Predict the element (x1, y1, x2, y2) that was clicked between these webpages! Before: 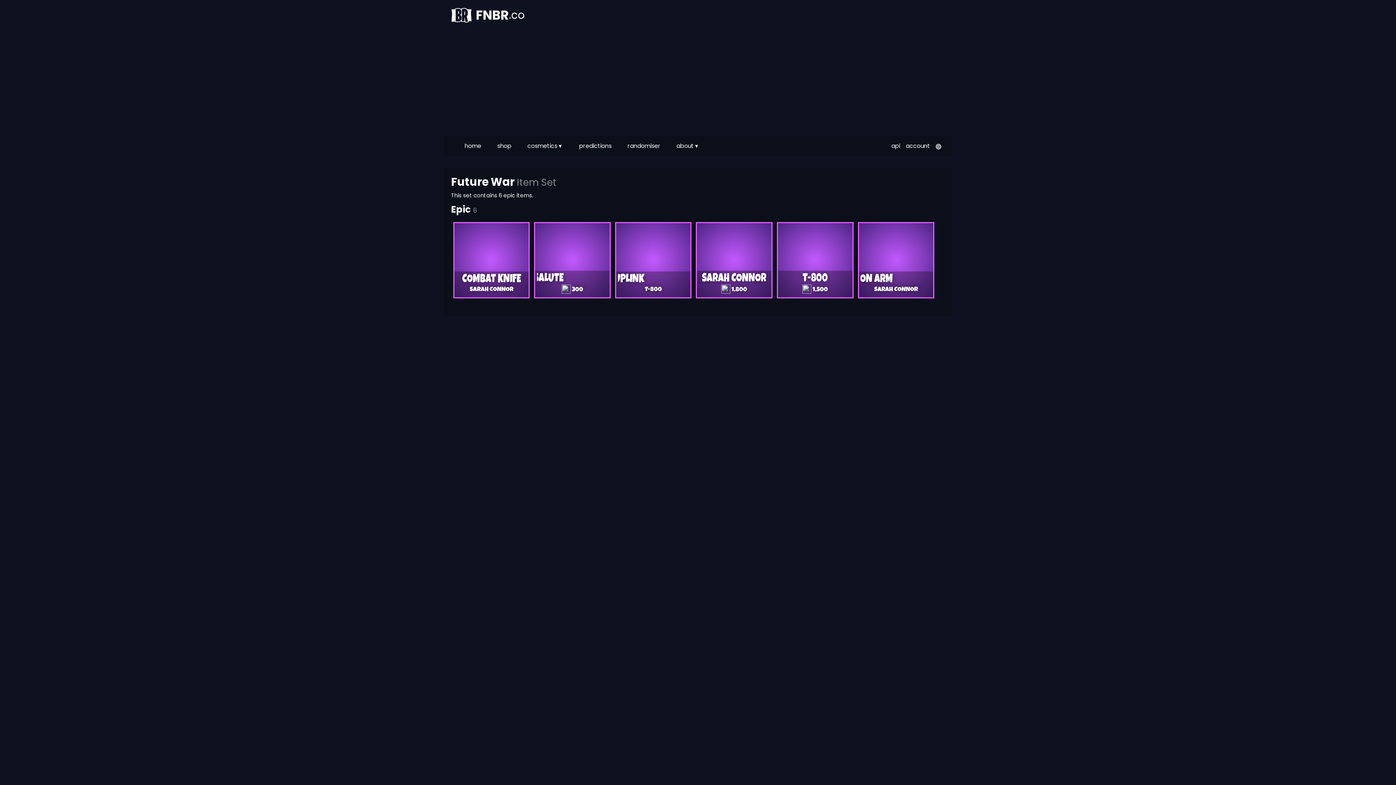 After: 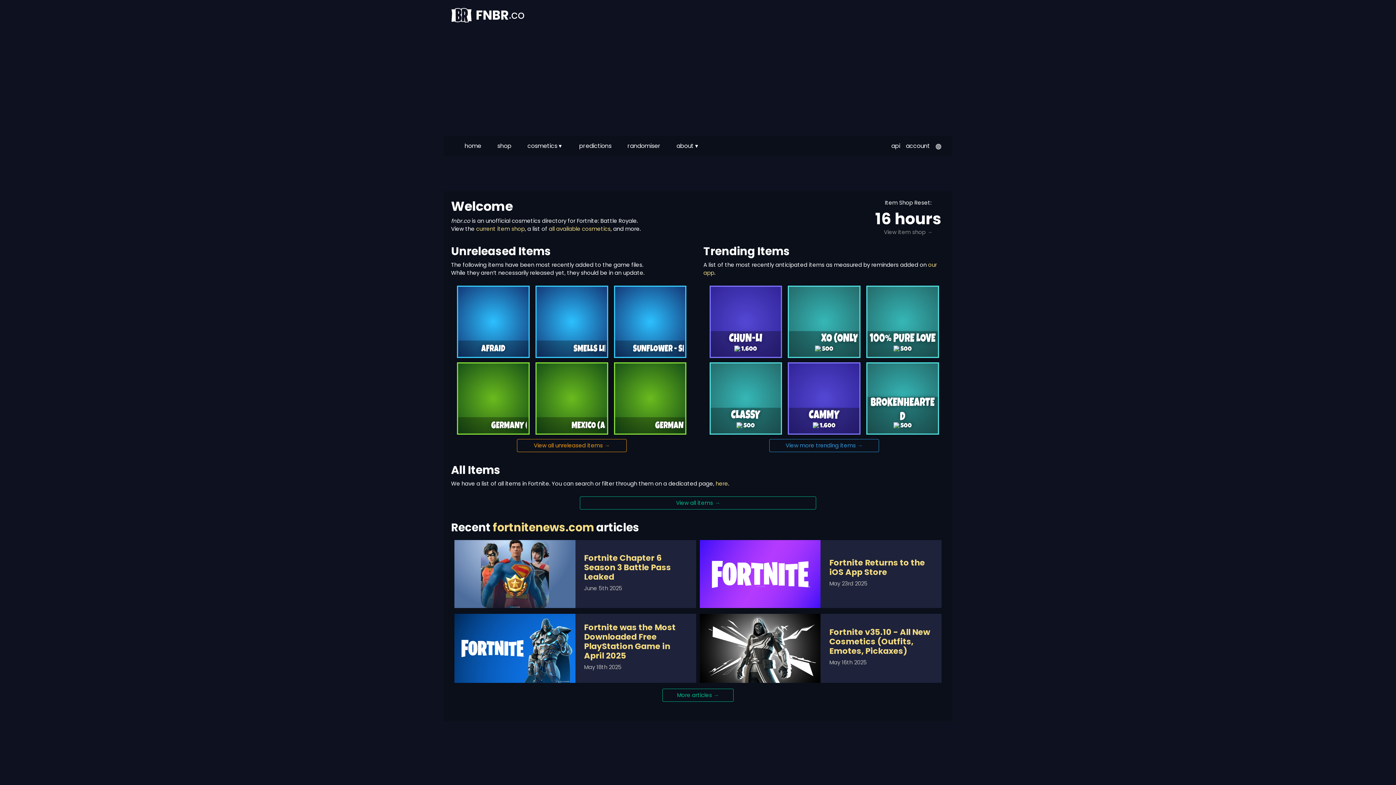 Action: label: home bbox: (451, 138, 484, 153)